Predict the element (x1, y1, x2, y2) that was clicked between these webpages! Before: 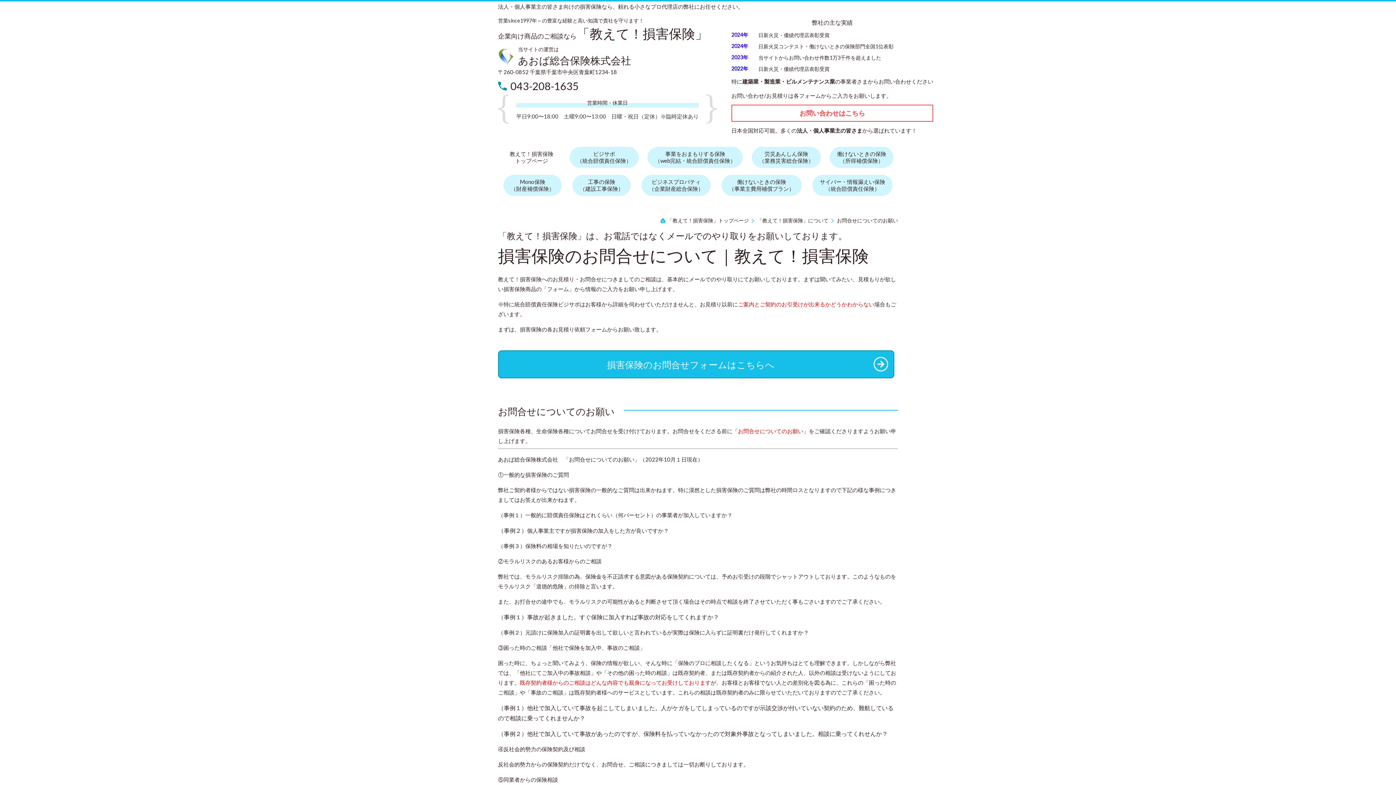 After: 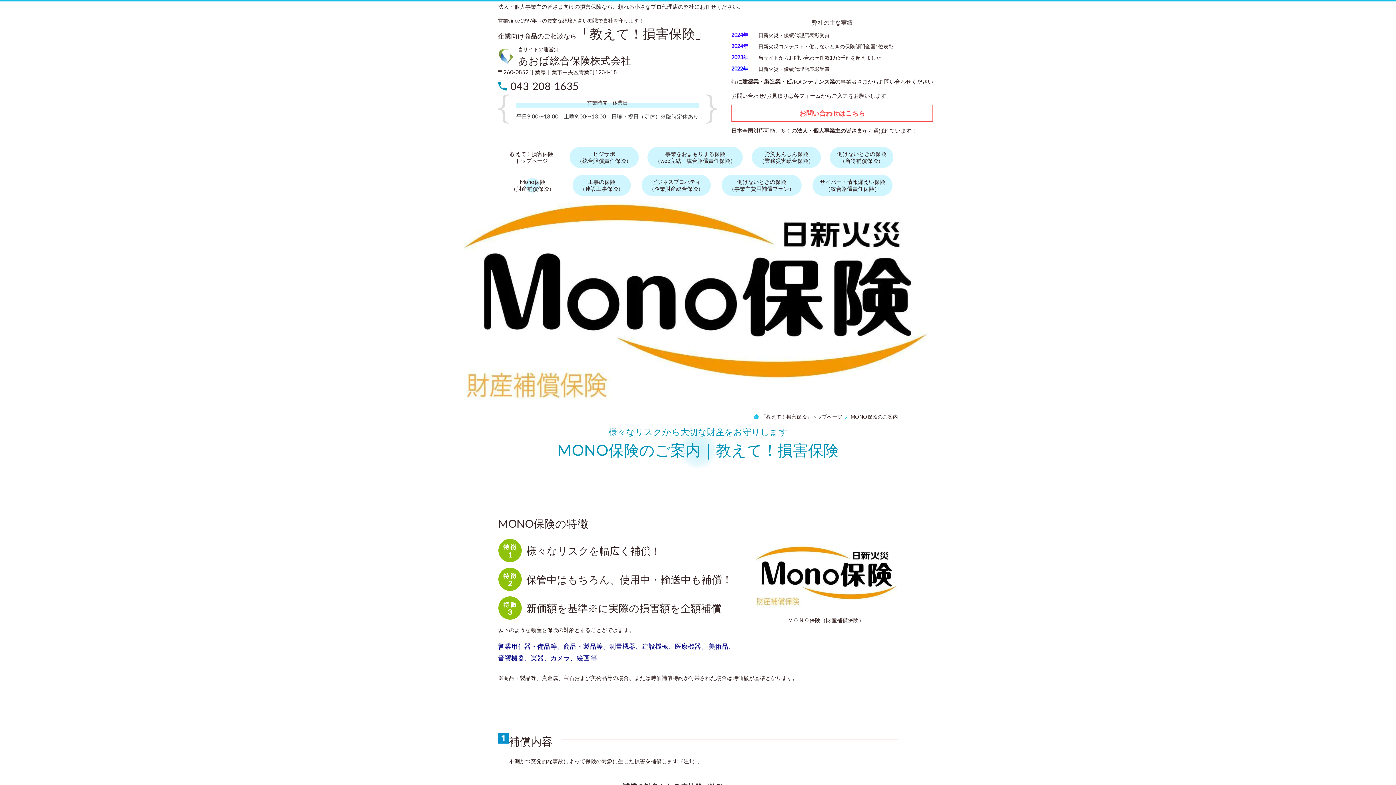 Action: bbox: (503, 174, 561, 196) label: Mono保険
（財産補償保険）